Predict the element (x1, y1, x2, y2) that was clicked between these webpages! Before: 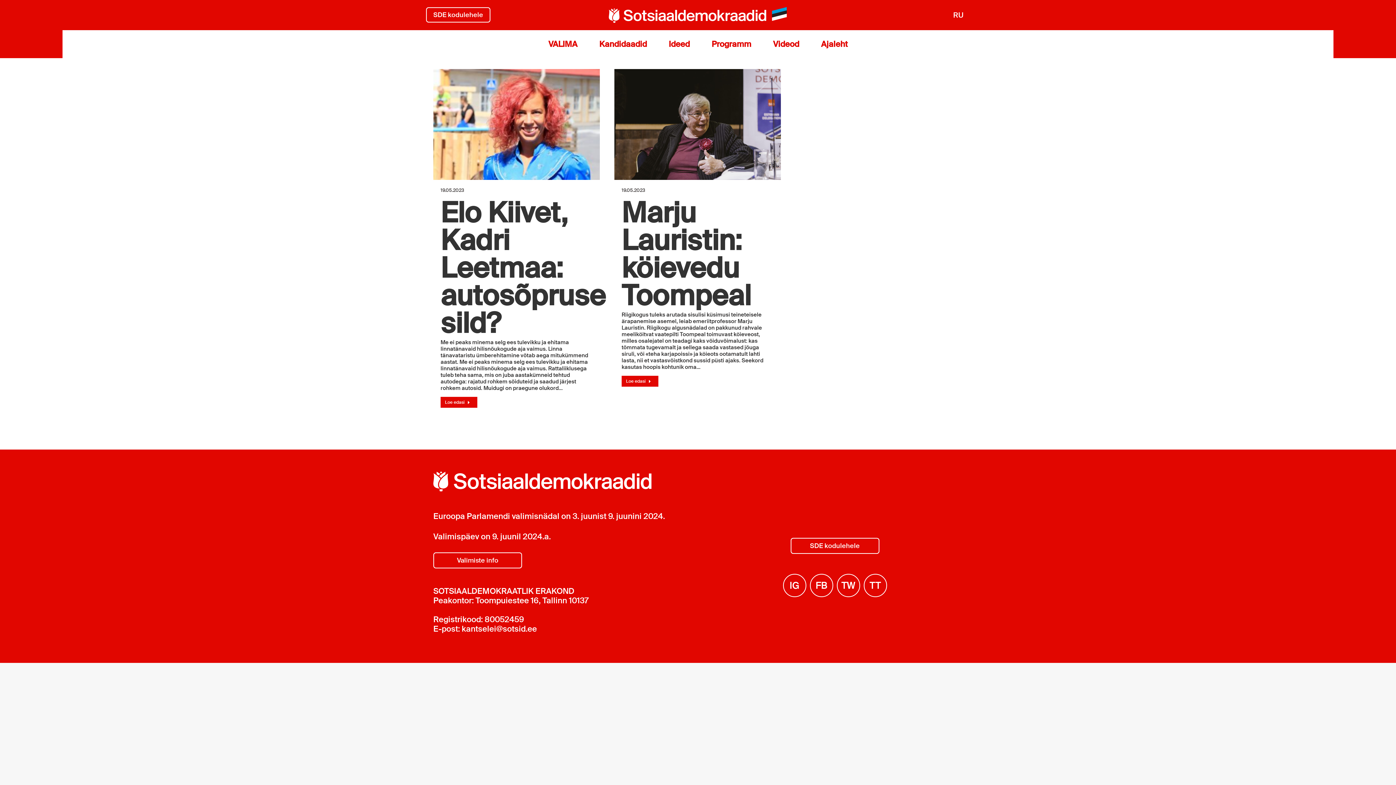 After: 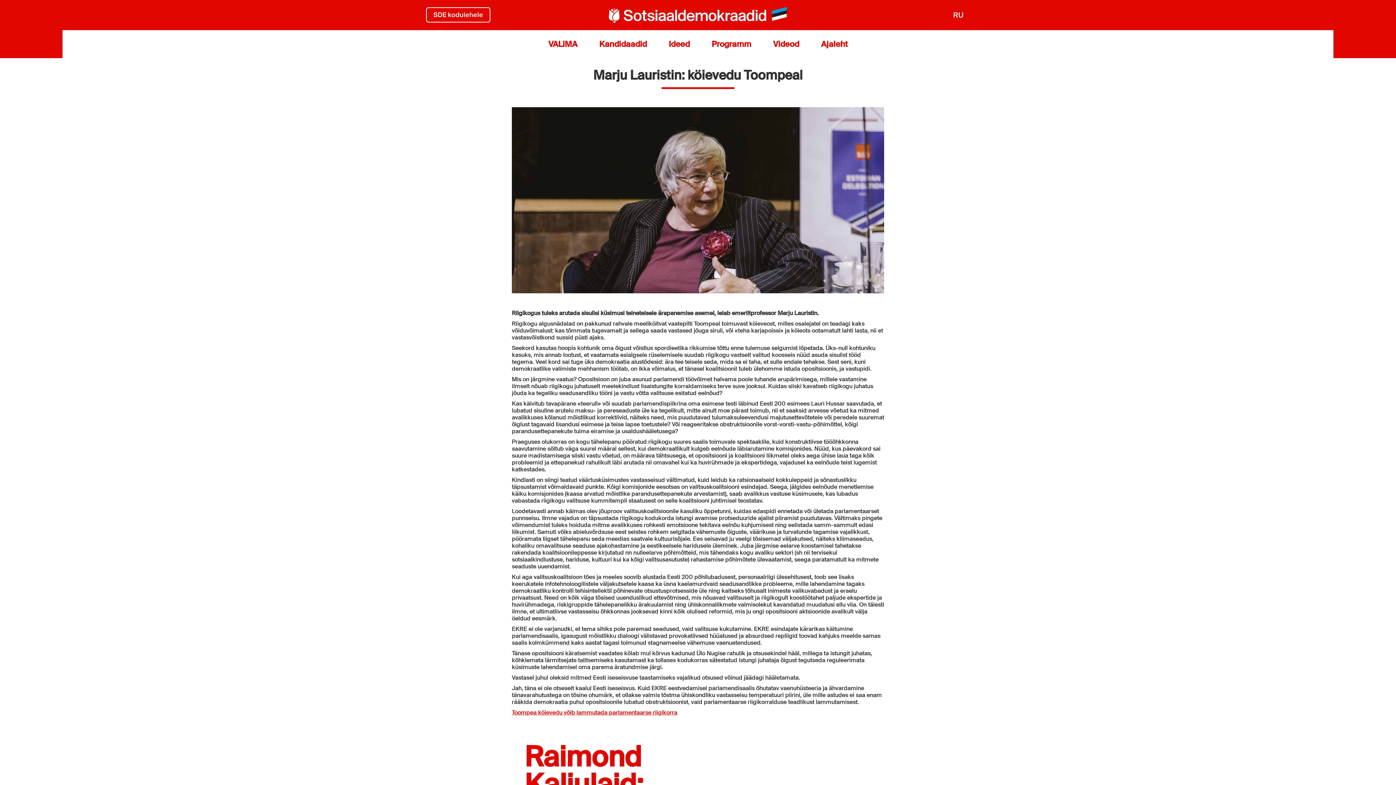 Action: bbox: (614, 69, 781, 180)